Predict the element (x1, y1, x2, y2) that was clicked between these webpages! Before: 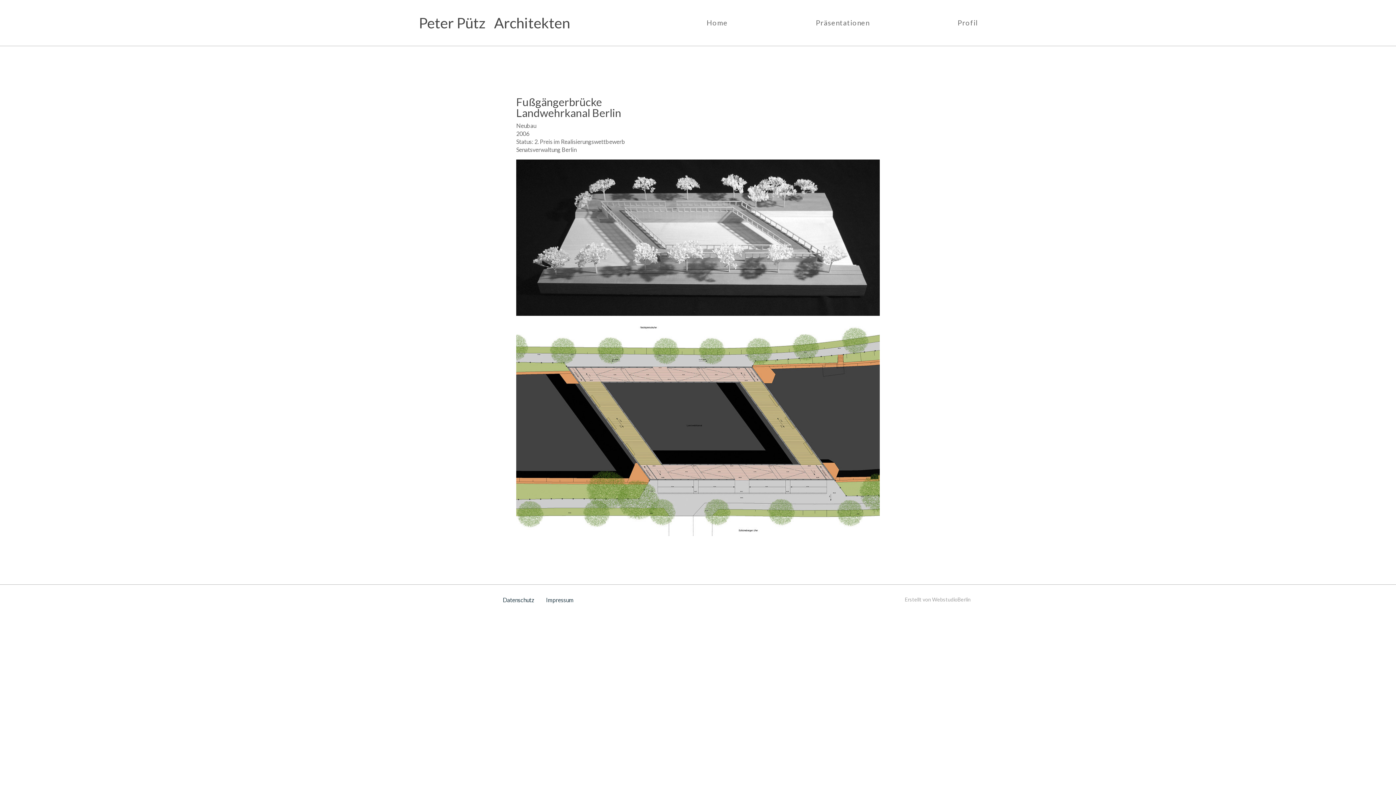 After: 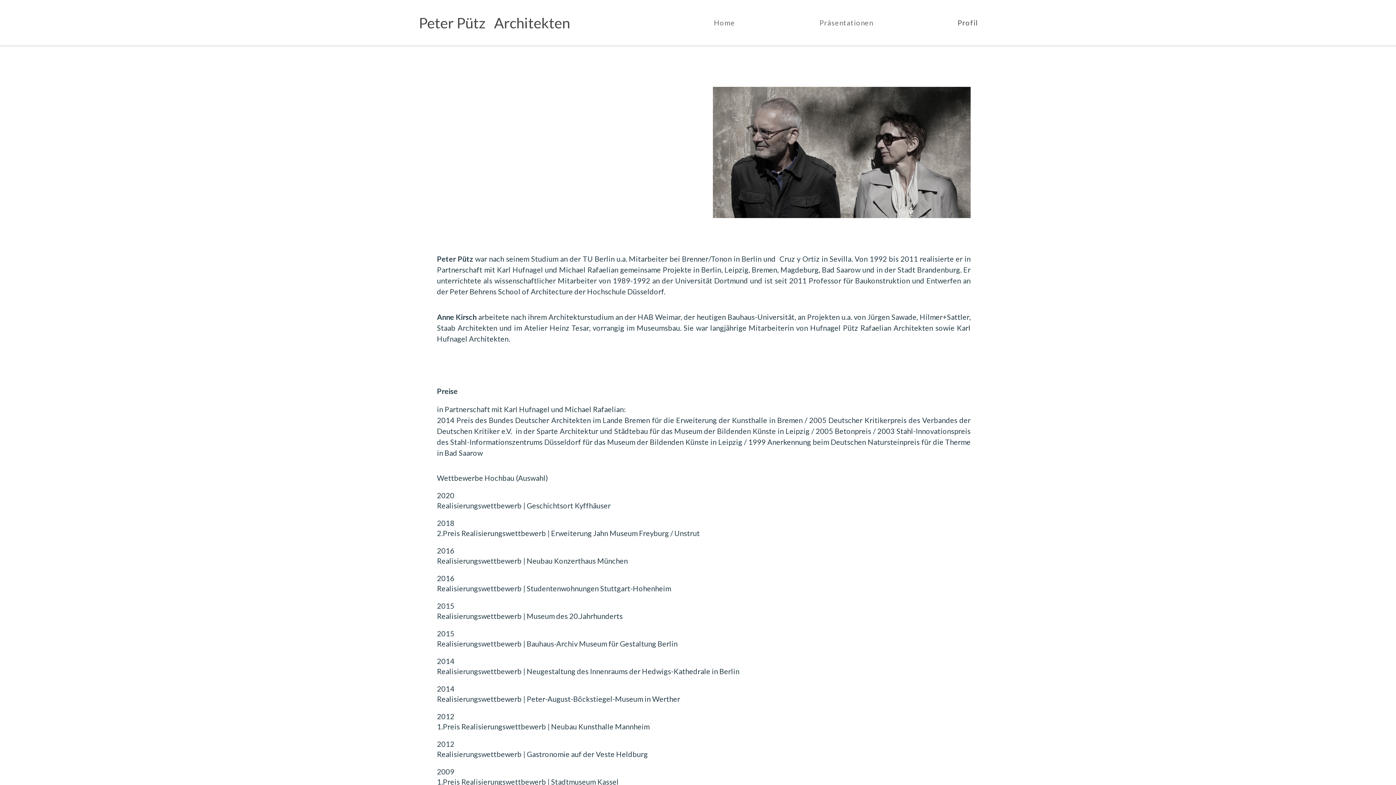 Action: label: Profil bbox: (957, 20, 978, 28)